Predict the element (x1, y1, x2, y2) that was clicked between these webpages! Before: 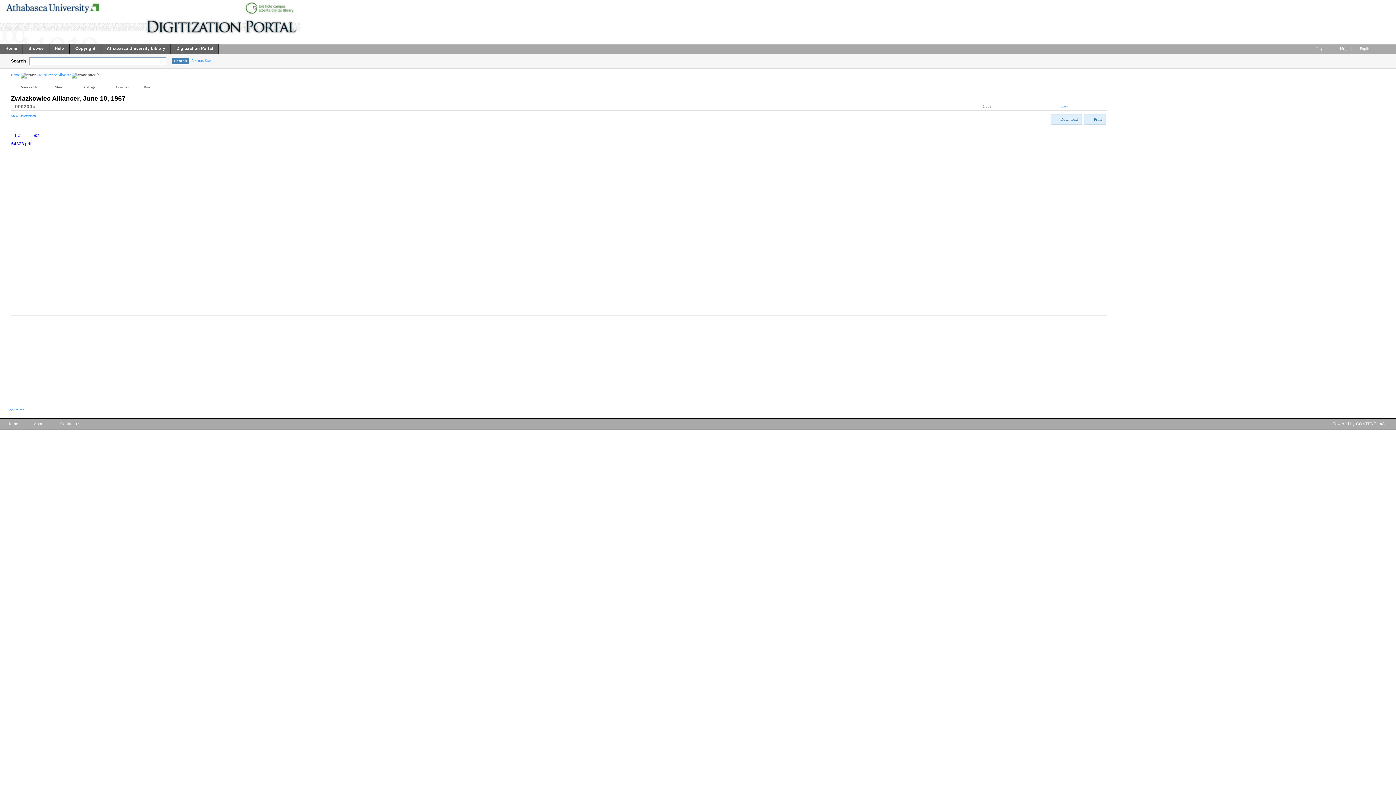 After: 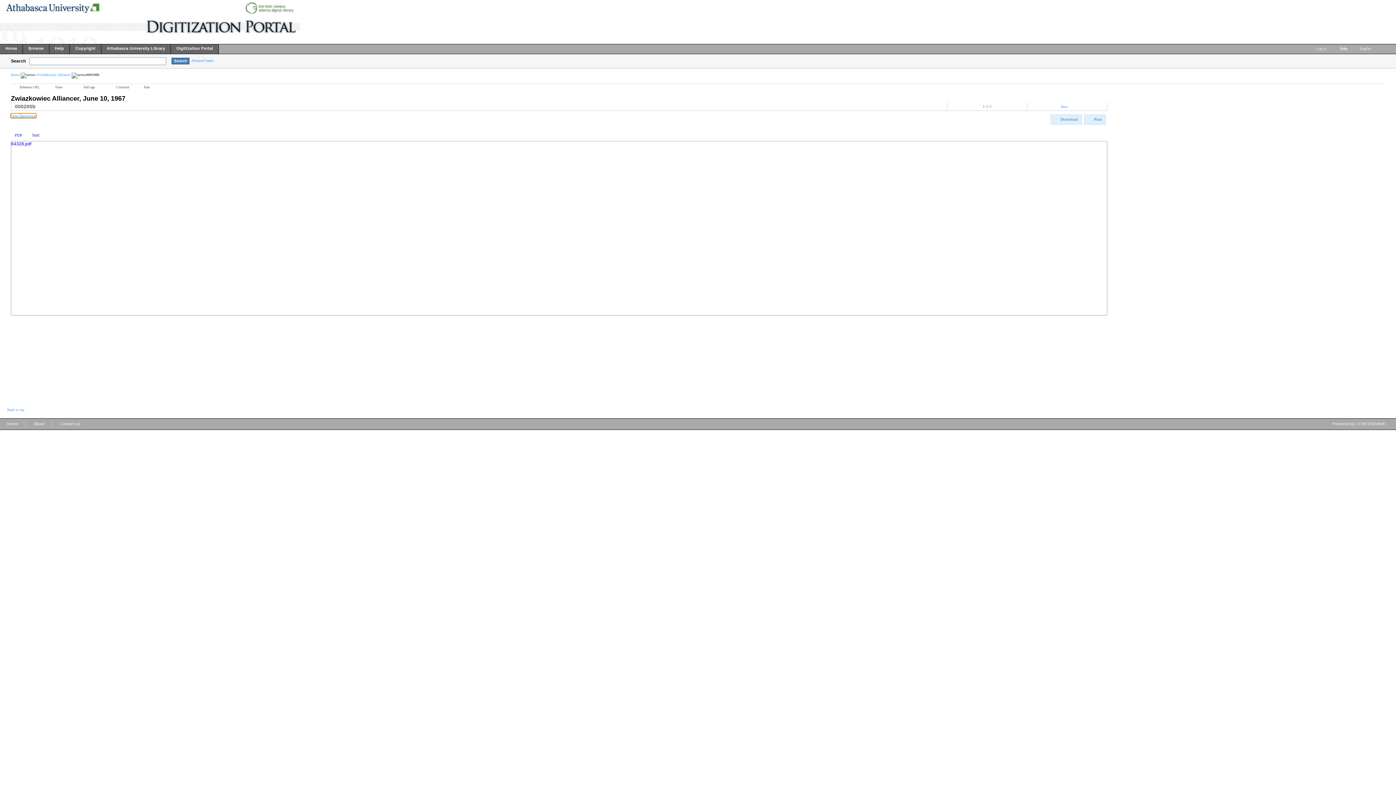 Action: label: View Description bbox: (10, 113, 36, 117)